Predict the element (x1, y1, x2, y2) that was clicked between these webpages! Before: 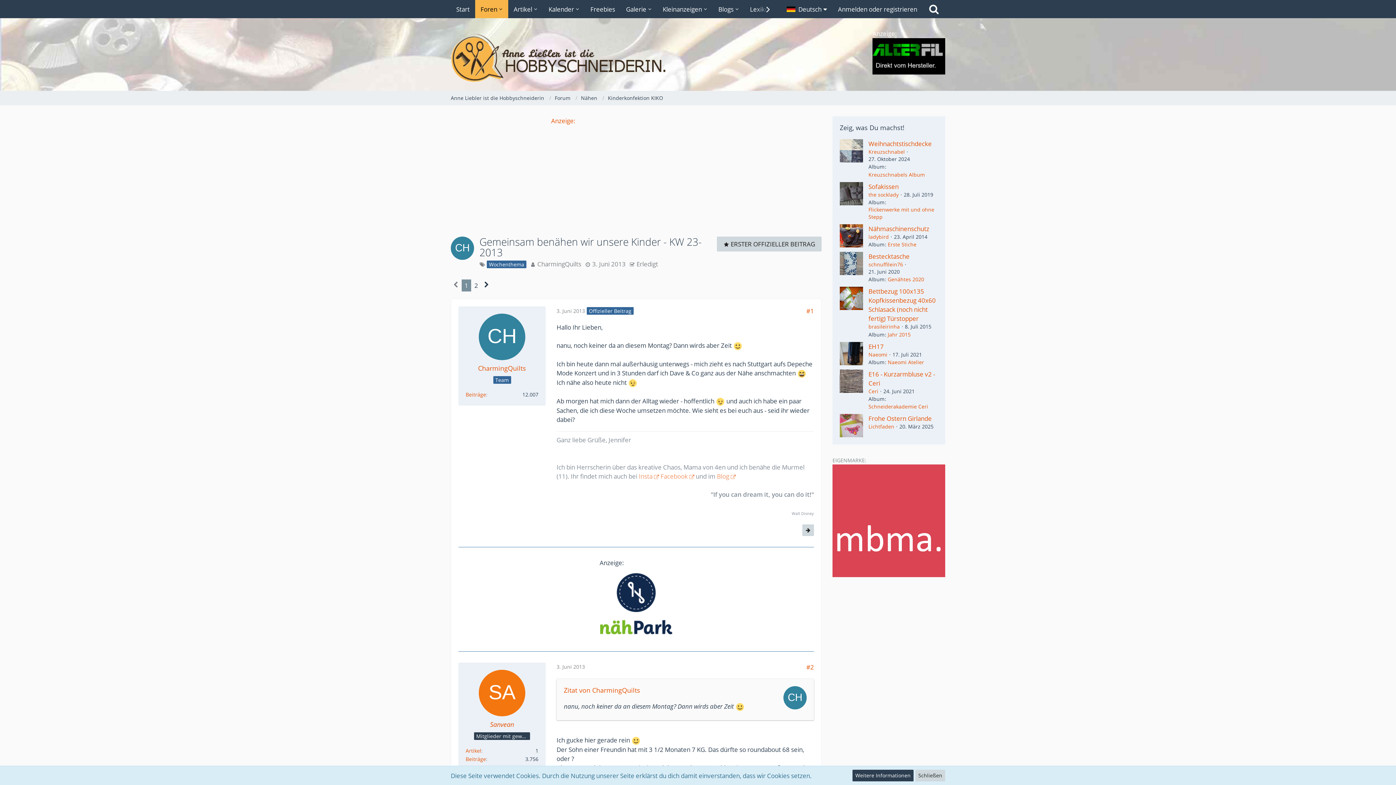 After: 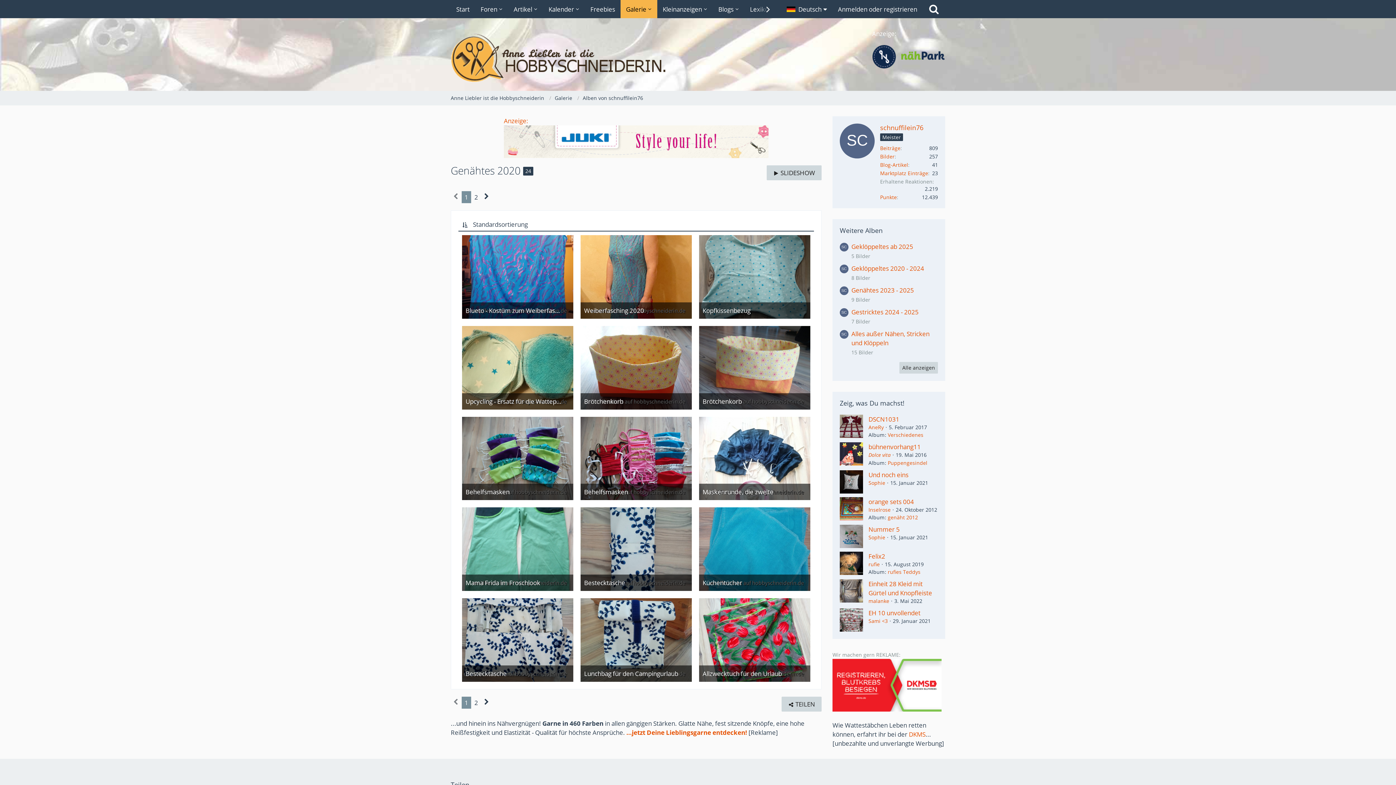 Action: label: Genähtes 2020 bbox: (888, 276, 924, 283)